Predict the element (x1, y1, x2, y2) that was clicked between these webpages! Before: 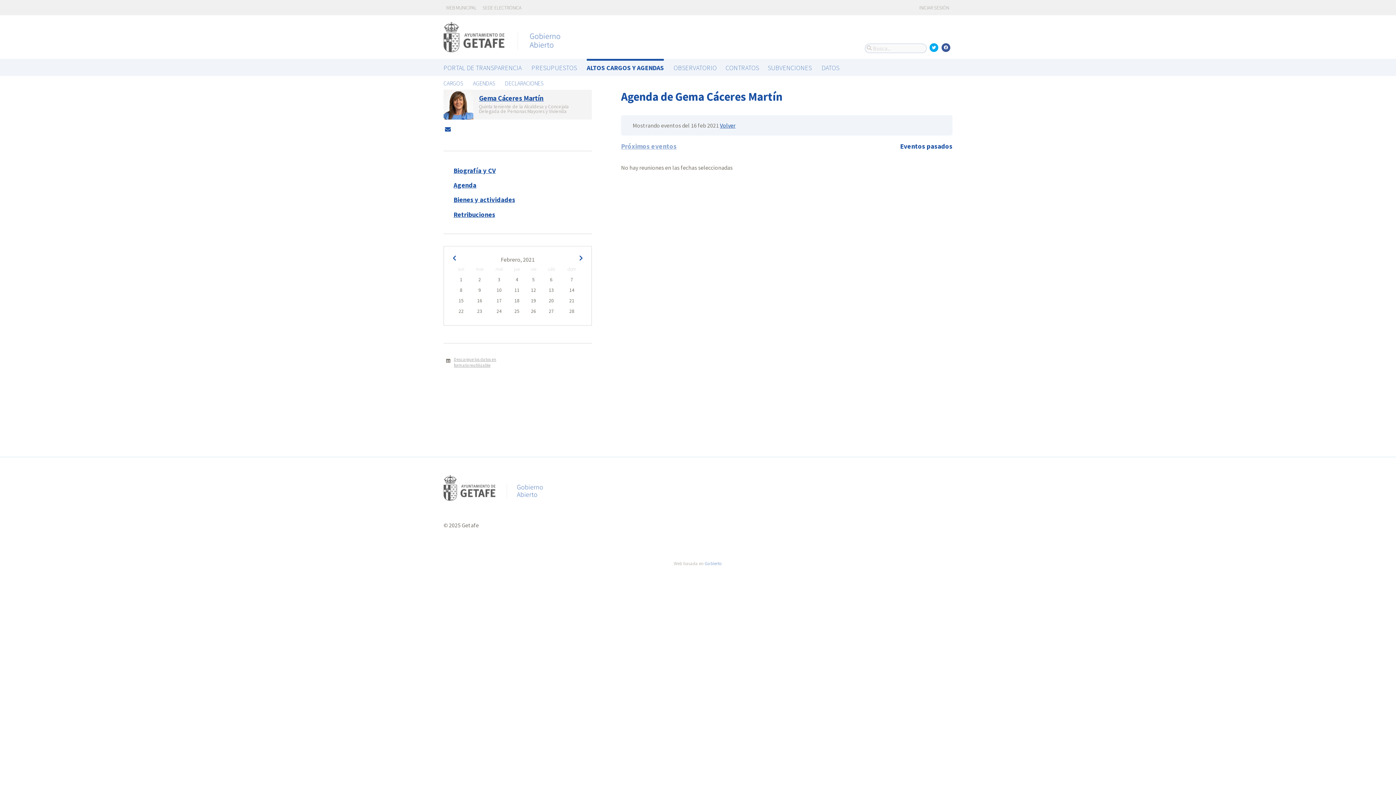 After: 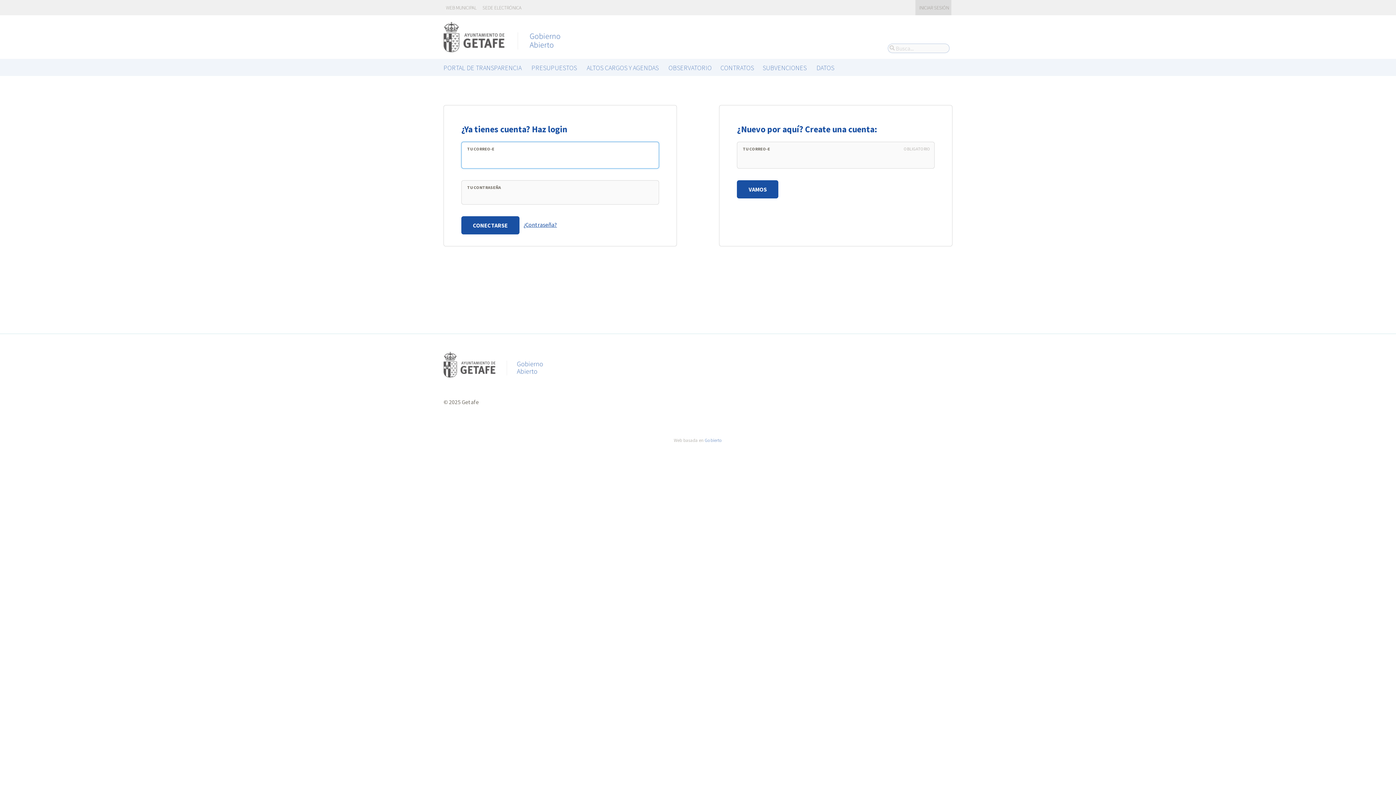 Action: bbox: (915, 0, 951, 15) label:  INICIAR SESIÓN